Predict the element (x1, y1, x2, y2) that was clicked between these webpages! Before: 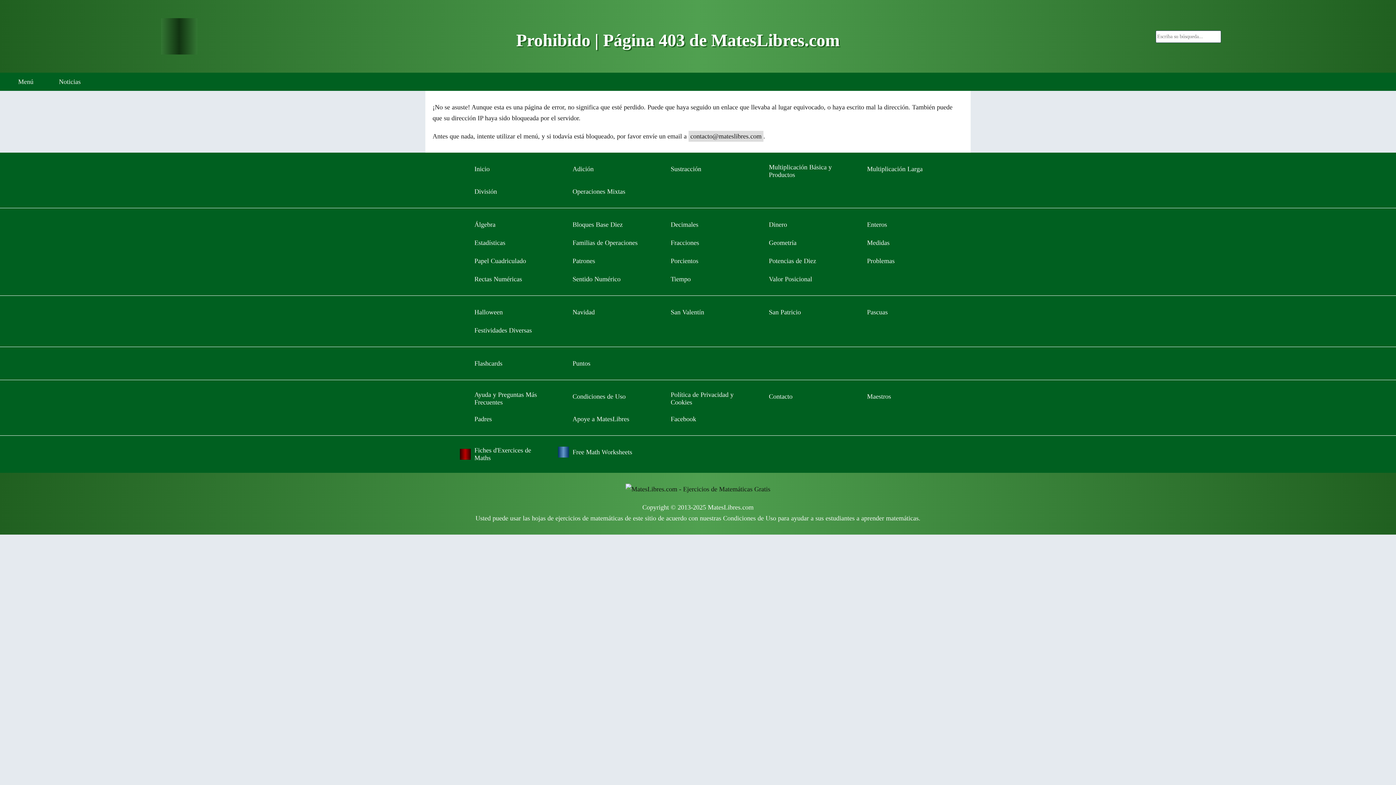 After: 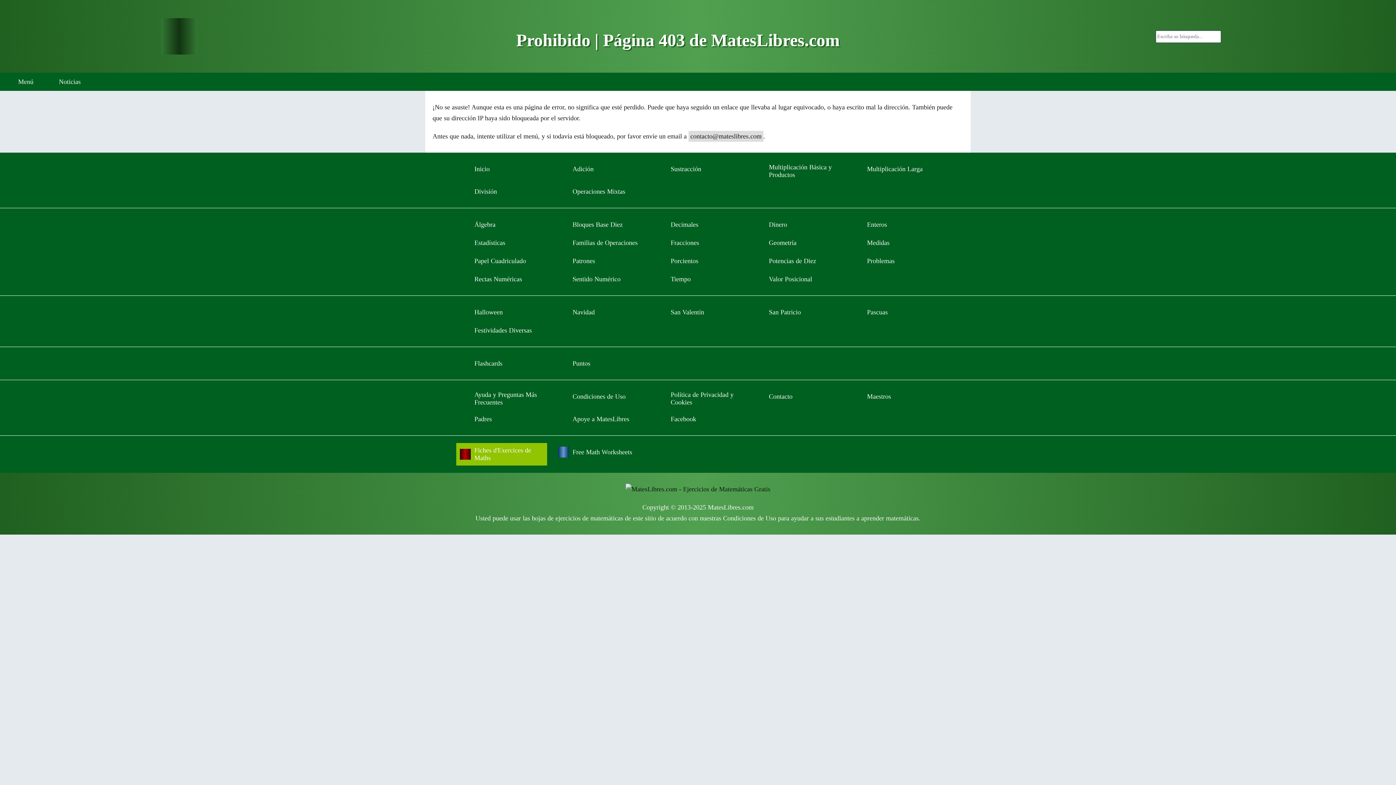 Action: label: Fiches d'Exercices de Maths bbox: (456, 443, 547, 465)